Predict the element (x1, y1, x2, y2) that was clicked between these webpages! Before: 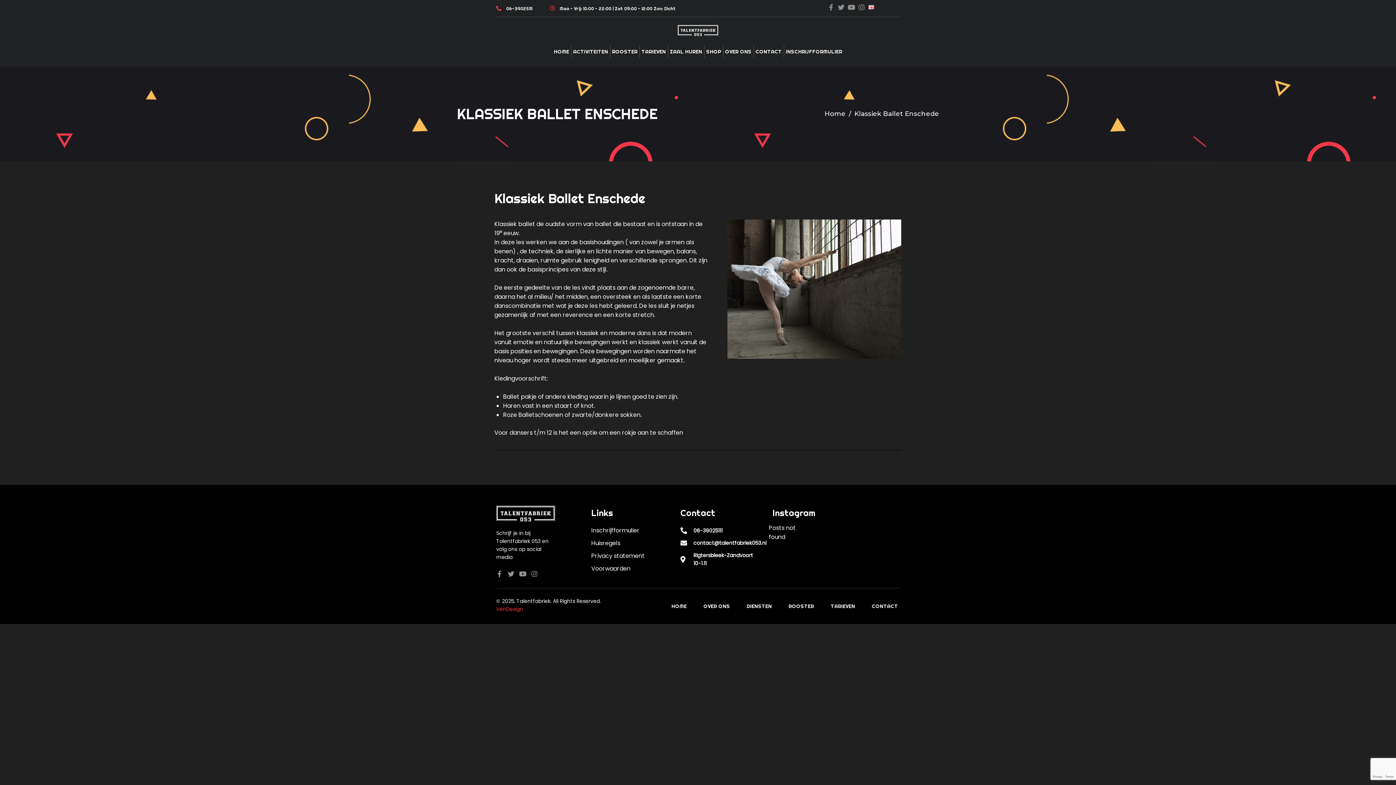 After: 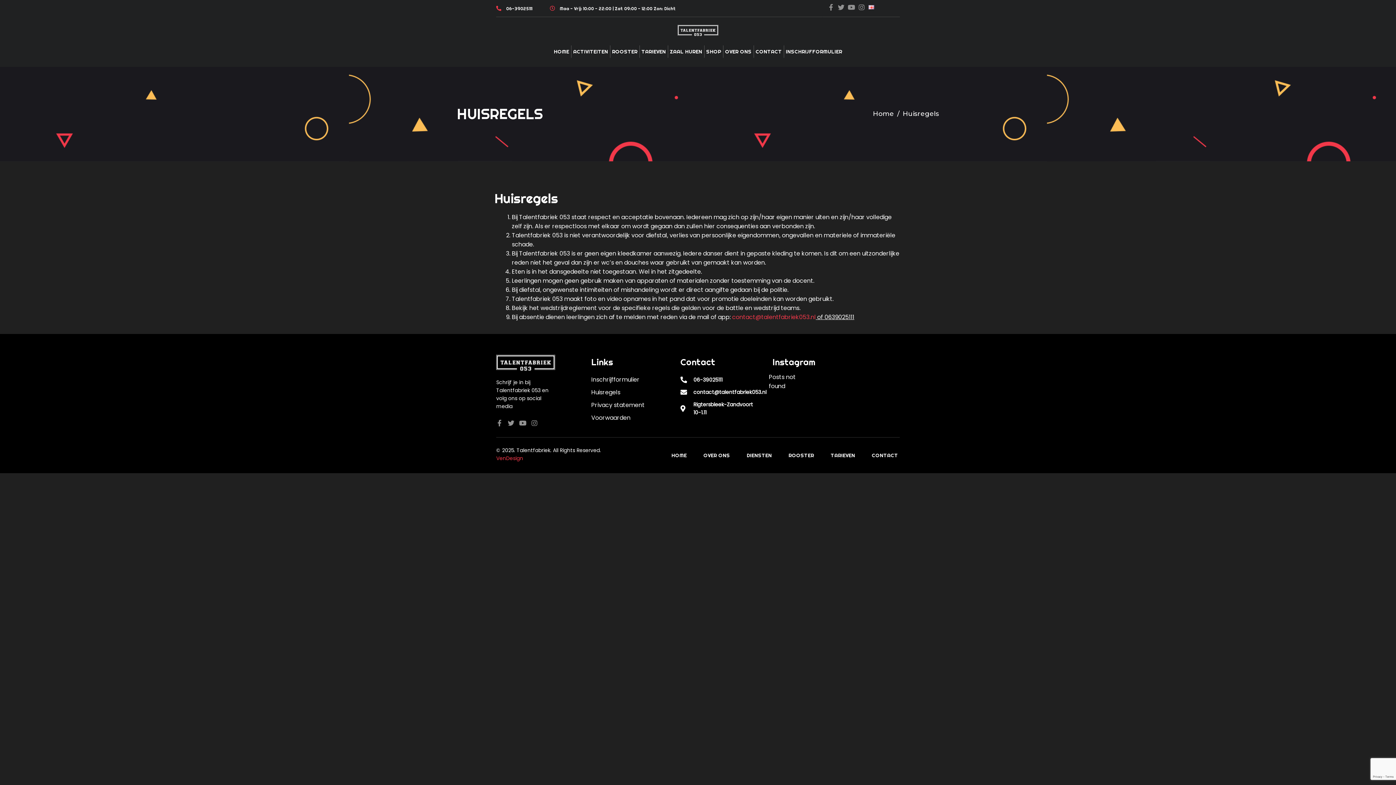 Action: label: Huisregels bbox: (591, 538, 669, 547)